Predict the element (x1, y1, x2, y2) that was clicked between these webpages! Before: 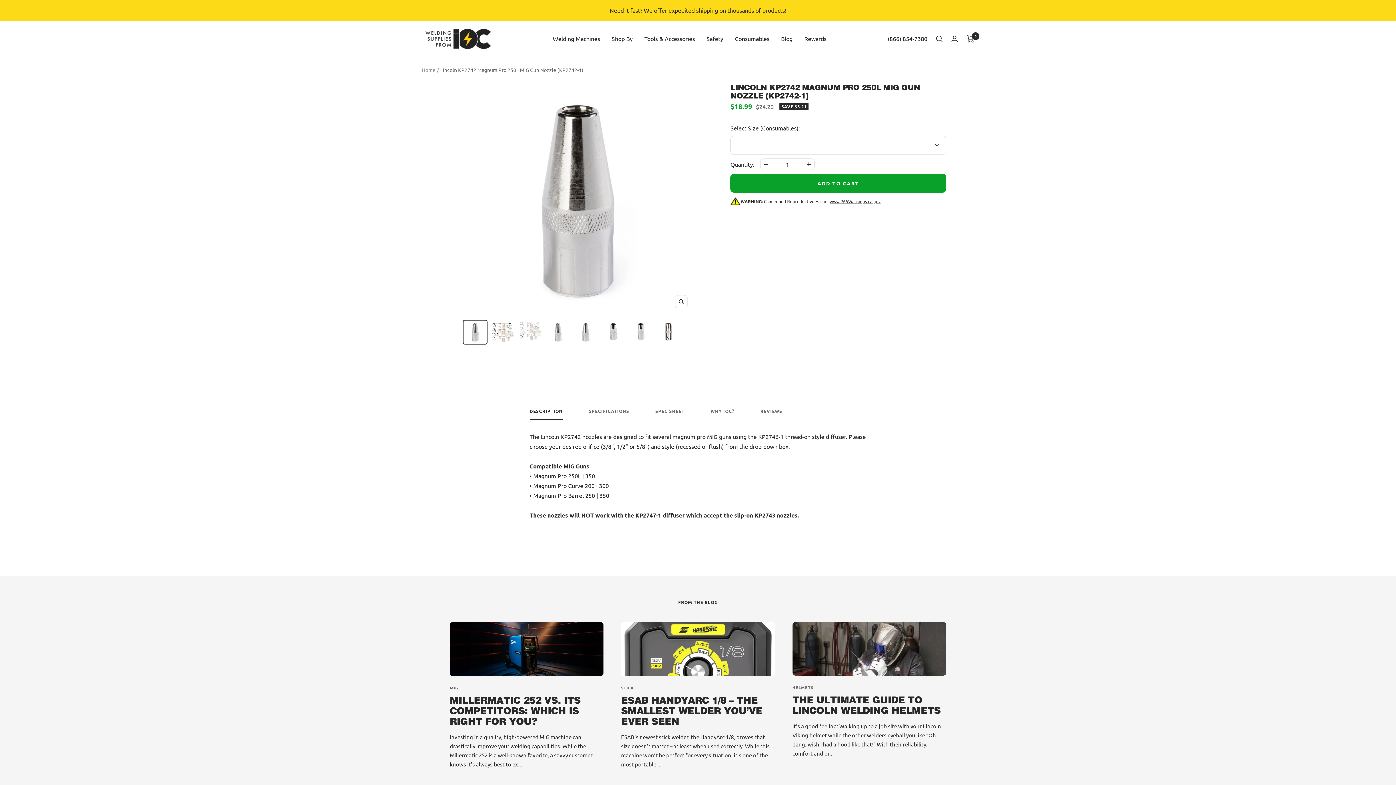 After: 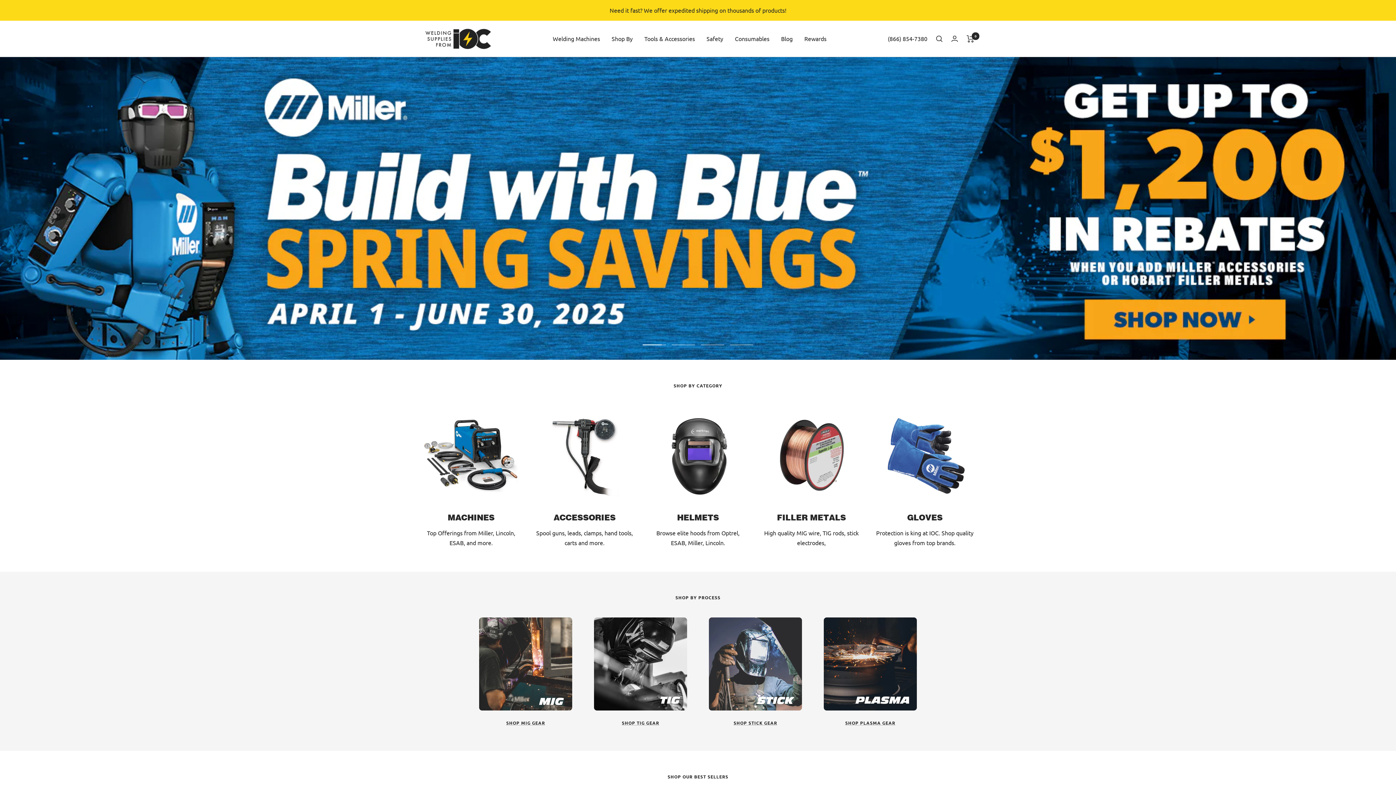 Action: label: Welding Supplies from IOC bbox: (421, 28, 494, 49)